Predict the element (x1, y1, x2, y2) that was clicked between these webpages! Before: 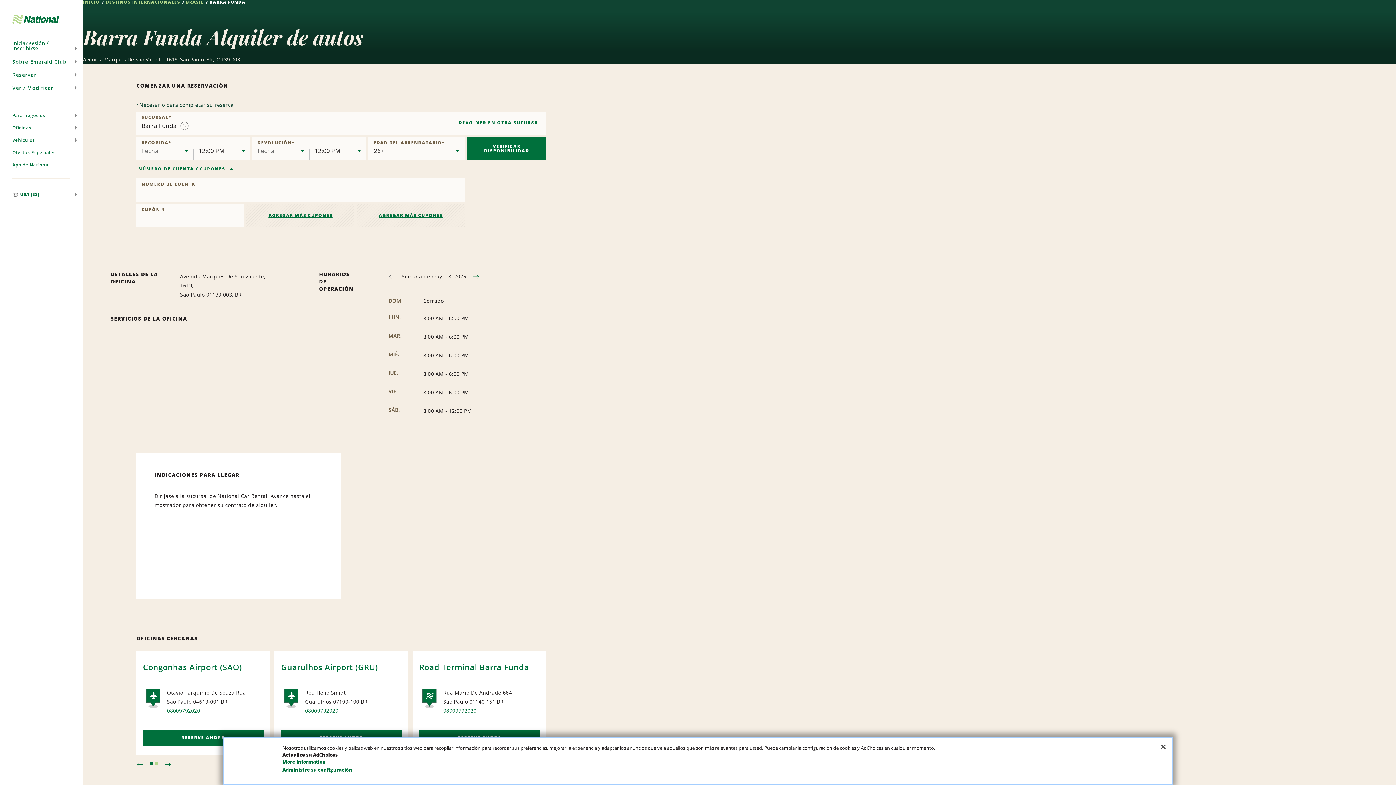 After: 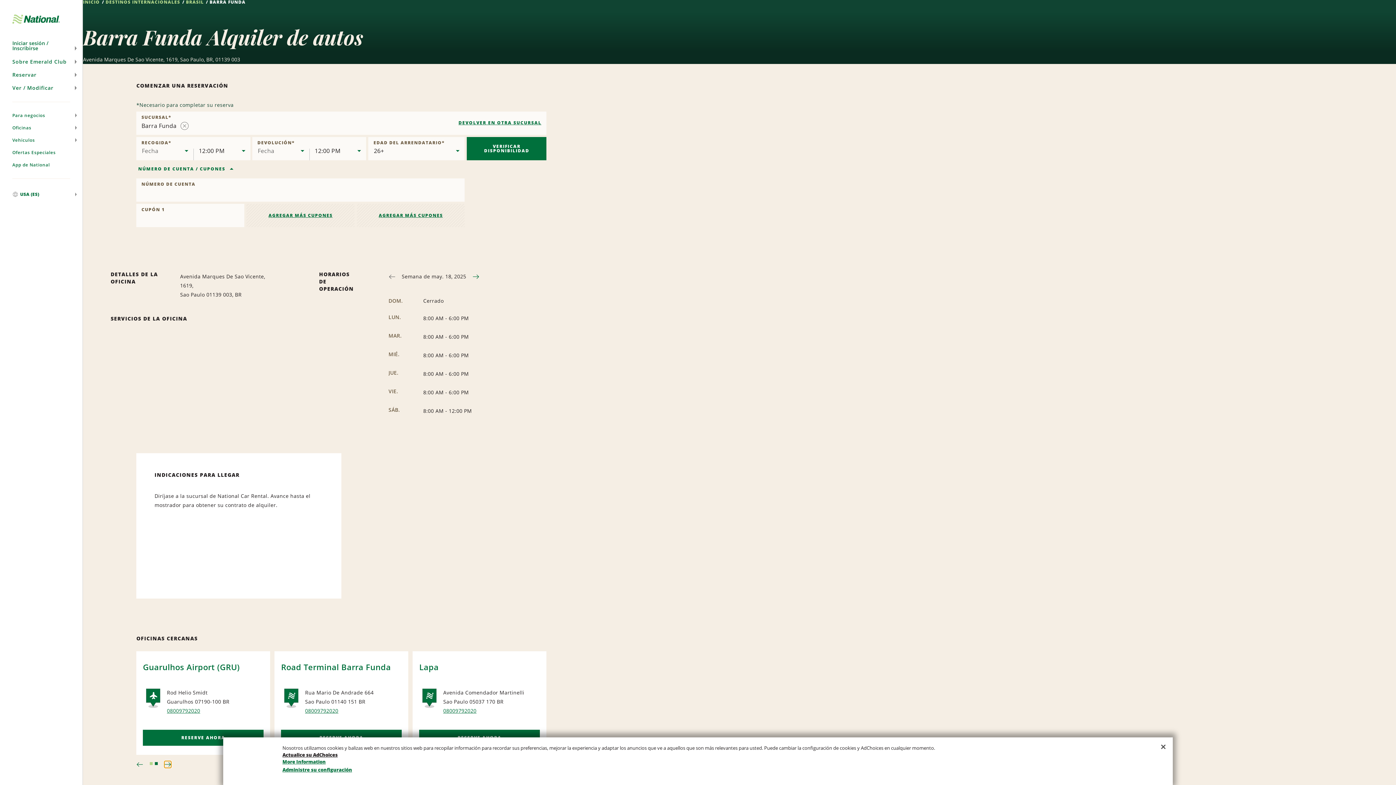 Action: bbox: (164, 761, 171, 768)